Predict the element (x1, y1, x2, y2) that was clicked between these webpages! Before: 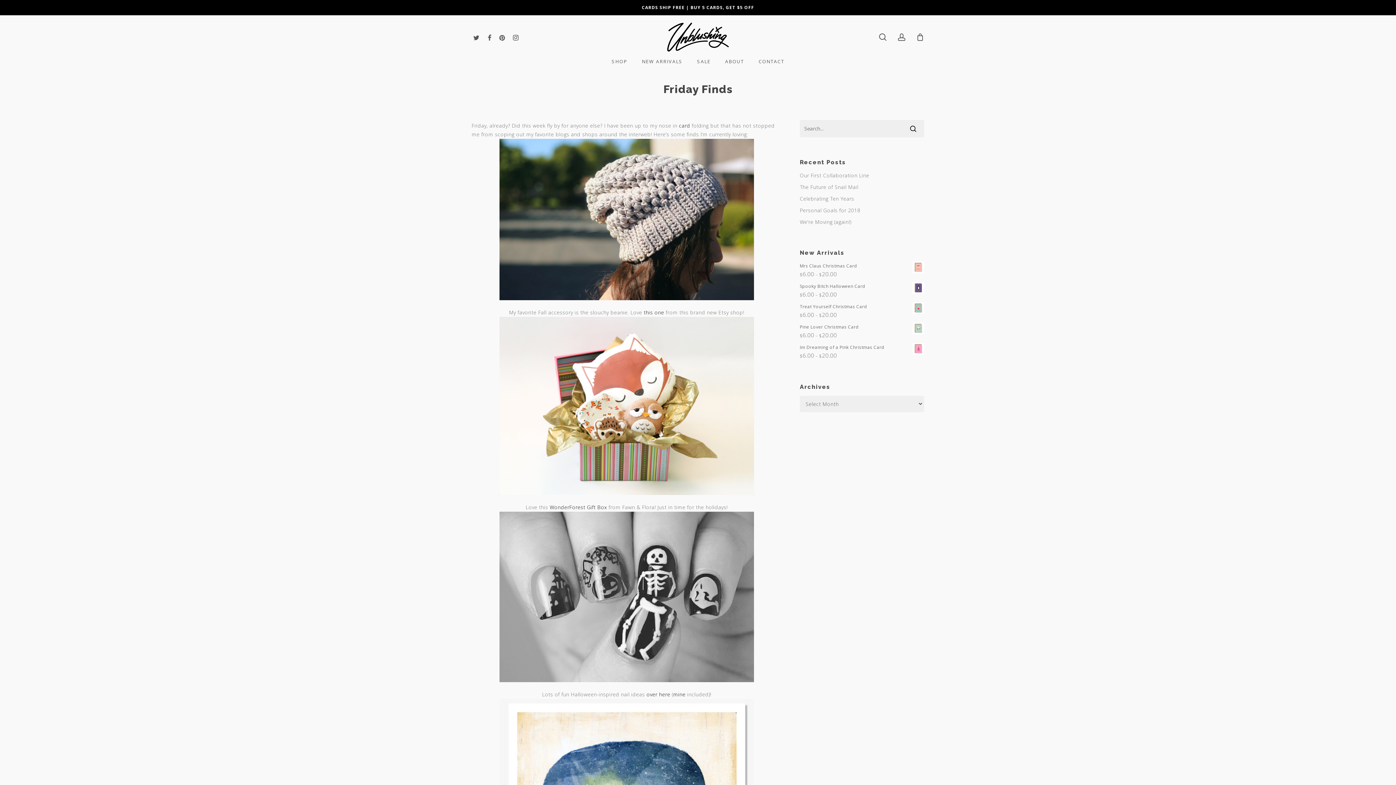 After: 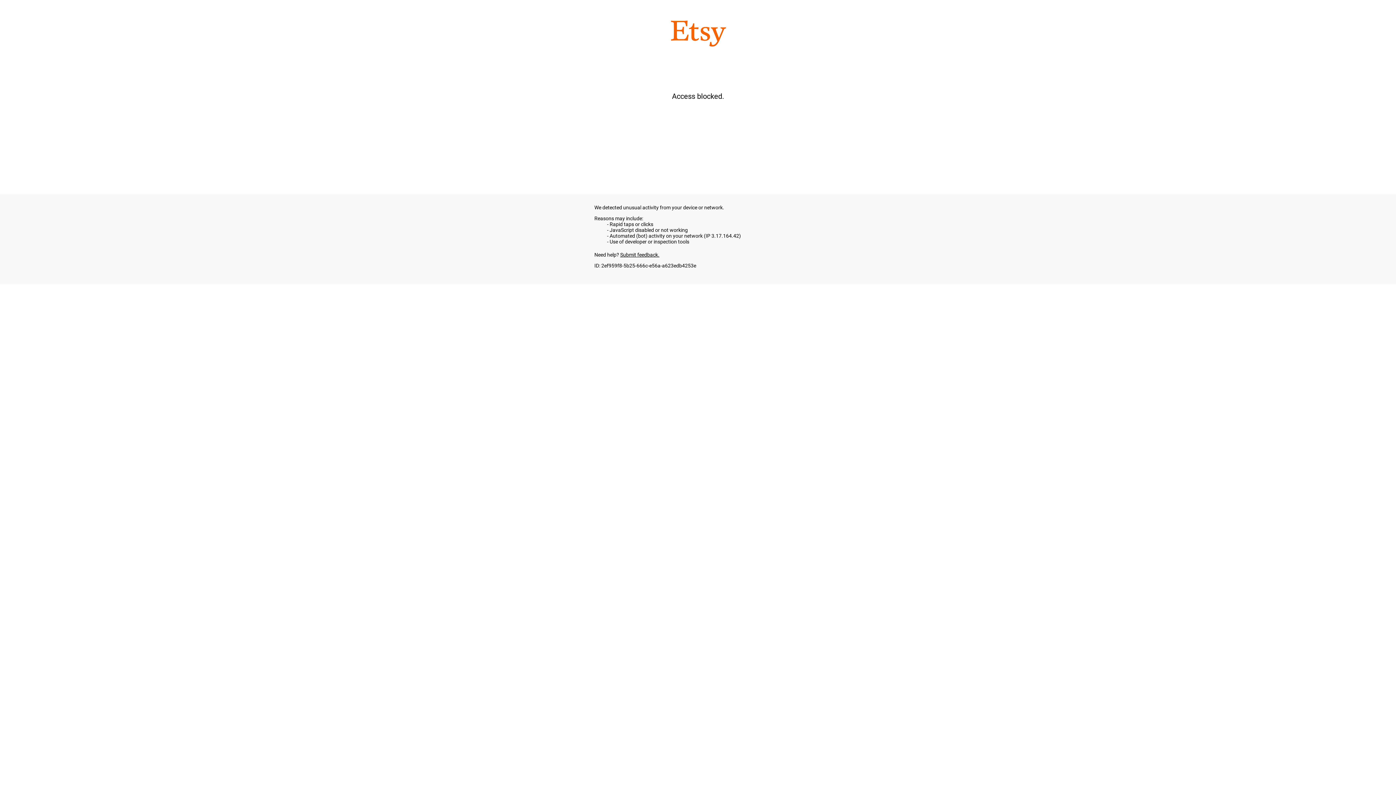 Action: bbox: (679, 122, 690, 129) label: card